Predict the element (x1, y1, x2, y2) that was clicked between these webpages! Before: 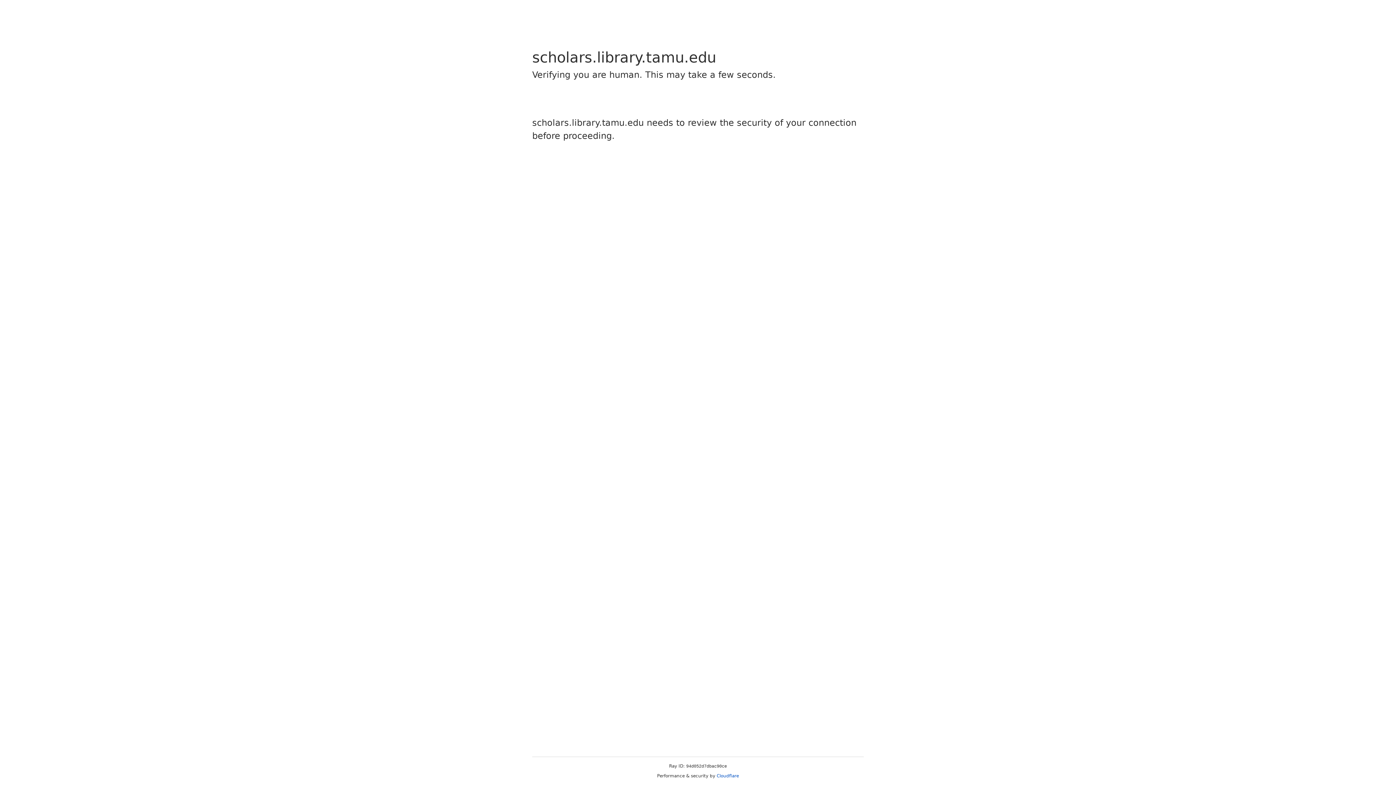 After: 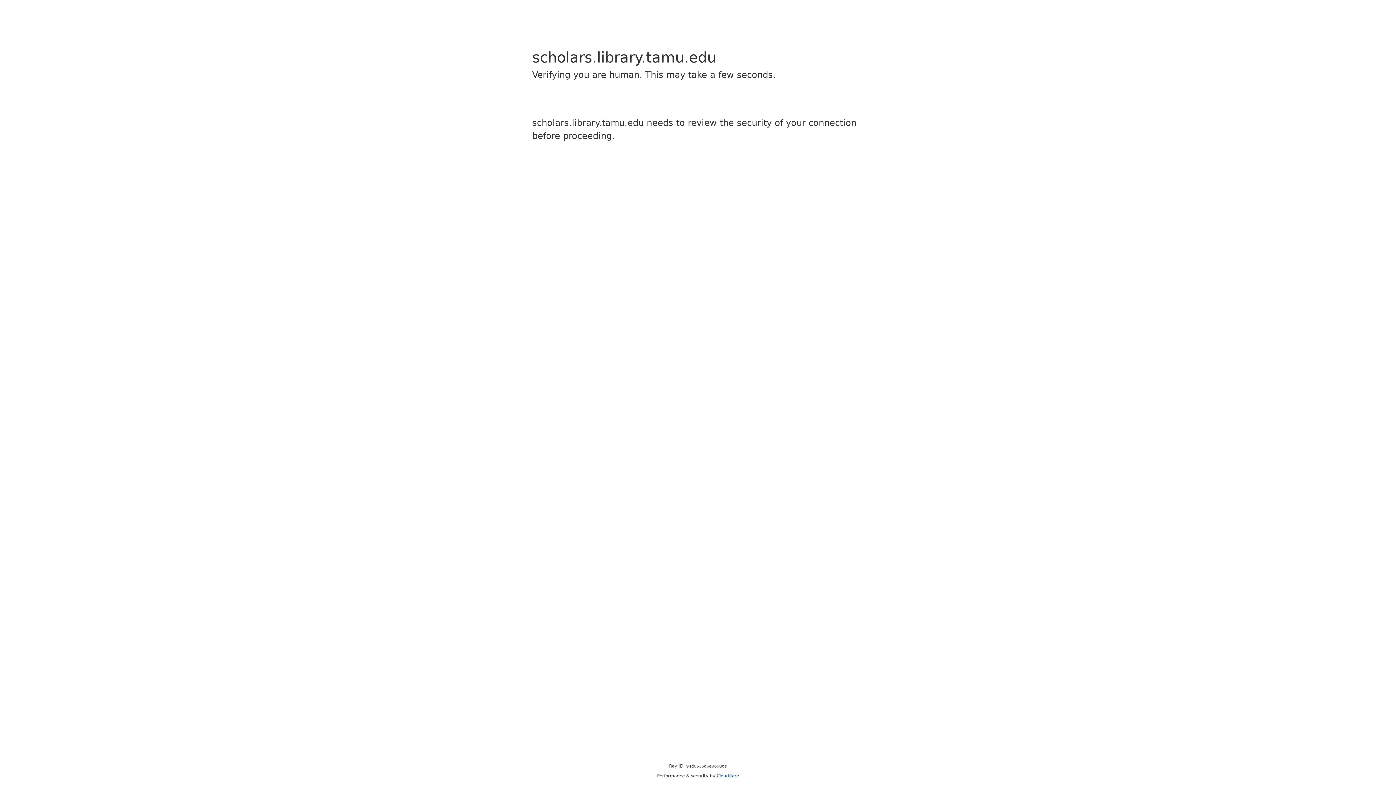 Action: bbox: (716, 773, 739, 778) label: Cloudflare